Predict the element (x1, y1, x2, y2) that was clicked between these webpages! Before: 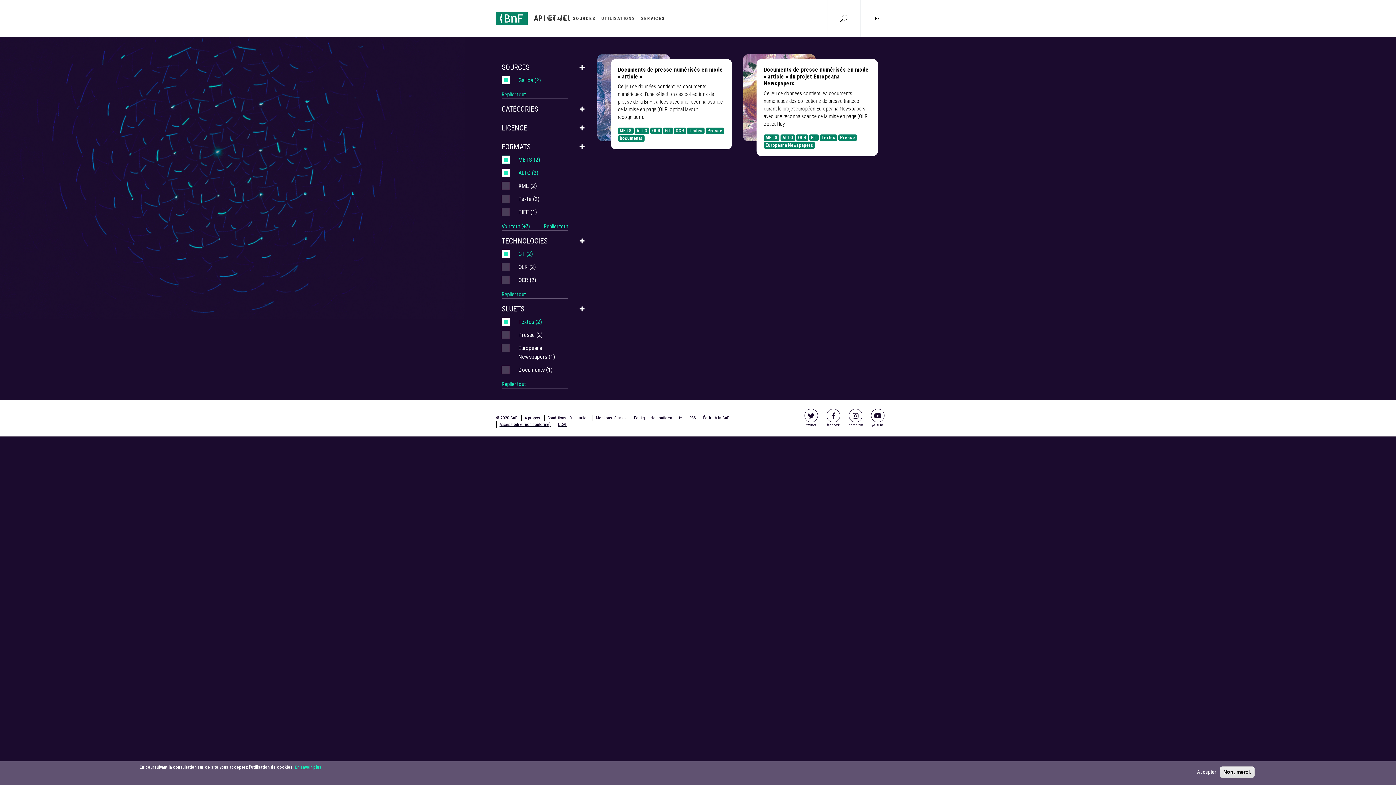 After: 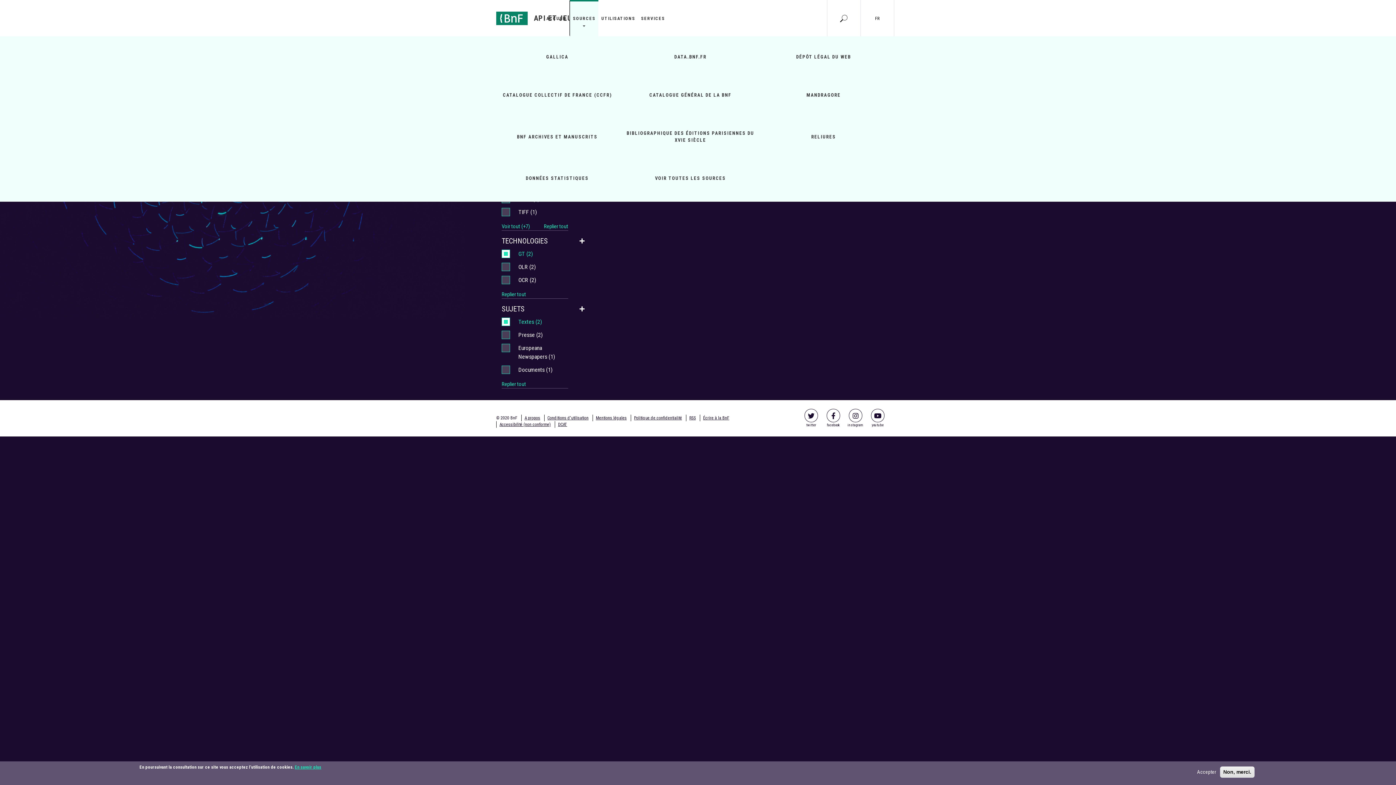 Action: bbox: (570, 0, 598, 36) label: SOURCES